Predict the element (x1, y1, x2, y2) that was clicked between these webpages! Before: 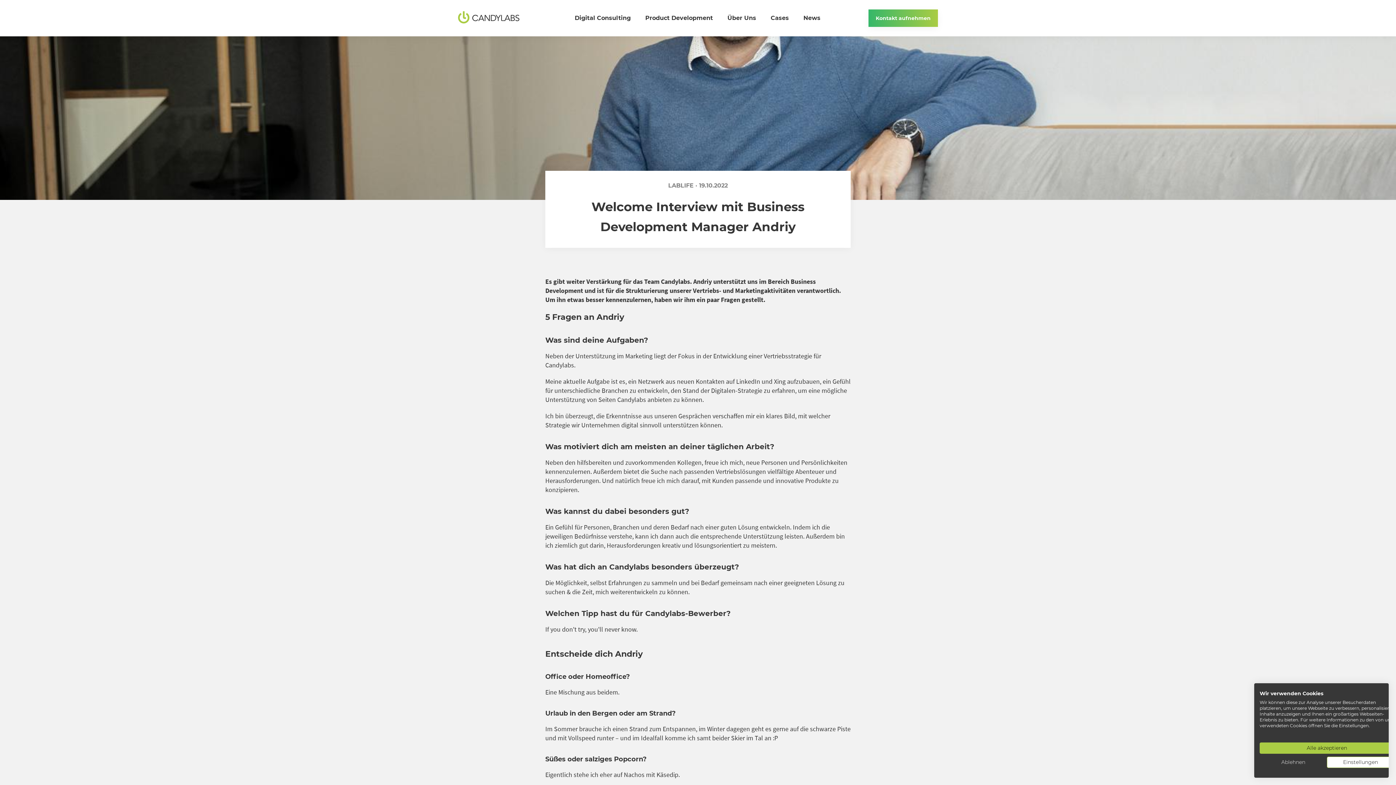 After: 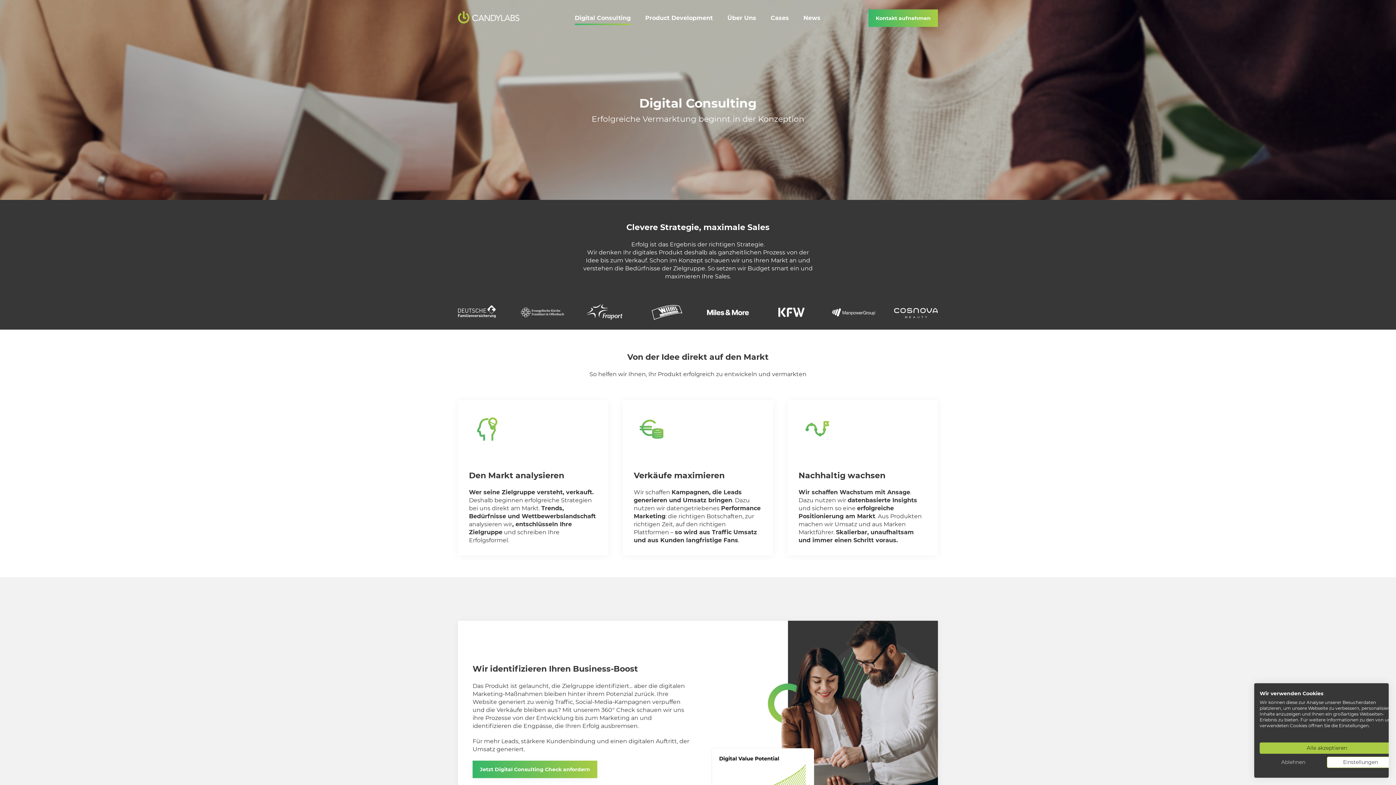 Action: label: Digital Consulting bbox: (567, 14, 638, 22)